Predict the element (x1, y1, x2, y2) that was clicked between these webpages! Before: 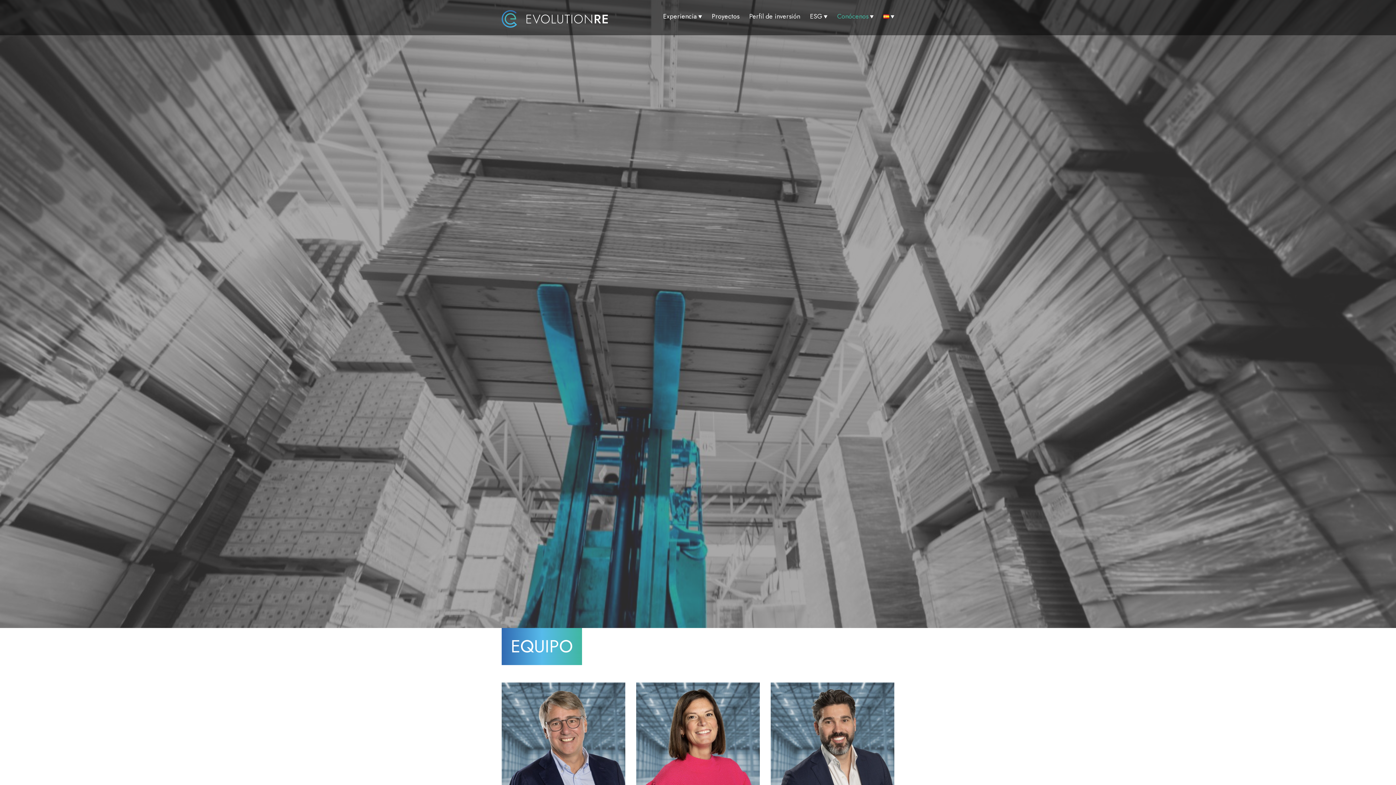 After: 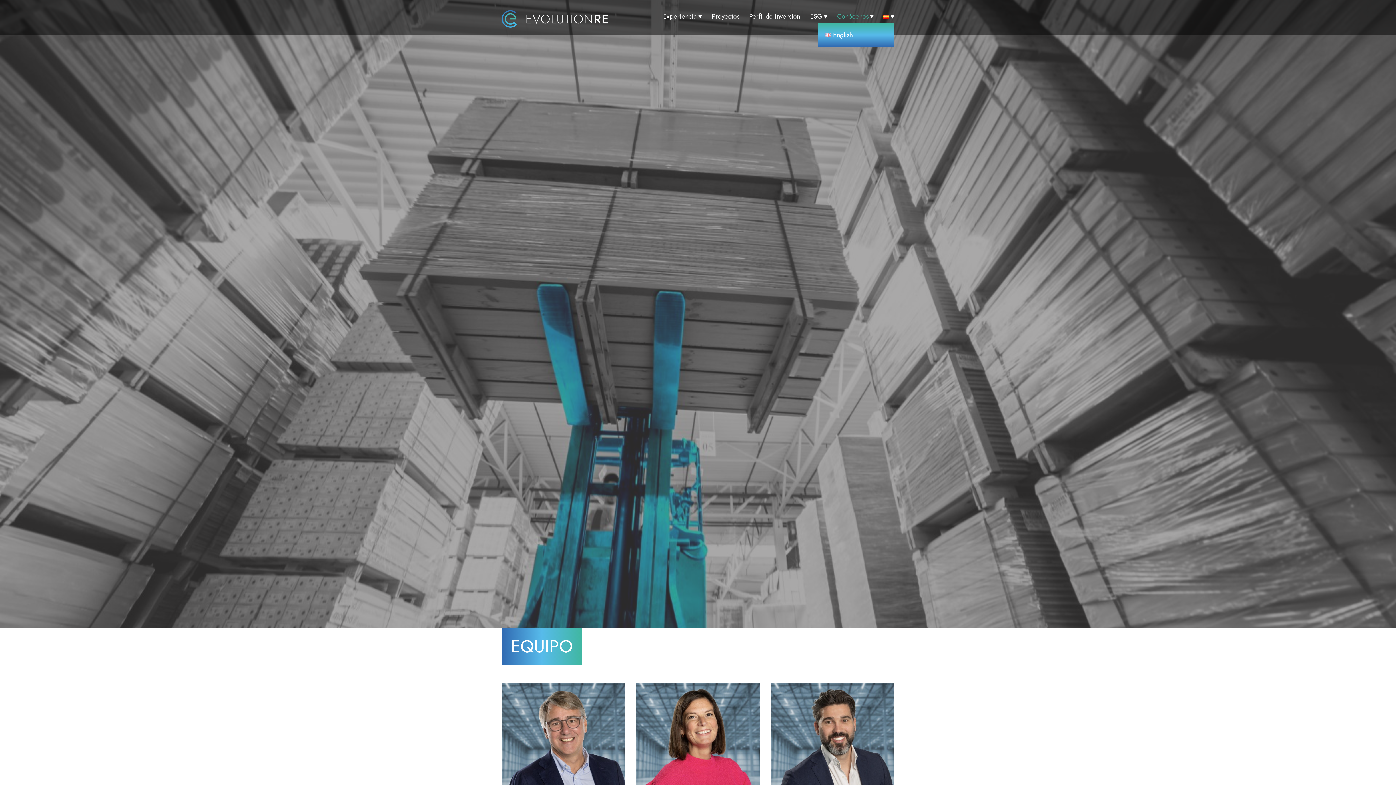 Action: bbox: (881, 9, 894, 23)